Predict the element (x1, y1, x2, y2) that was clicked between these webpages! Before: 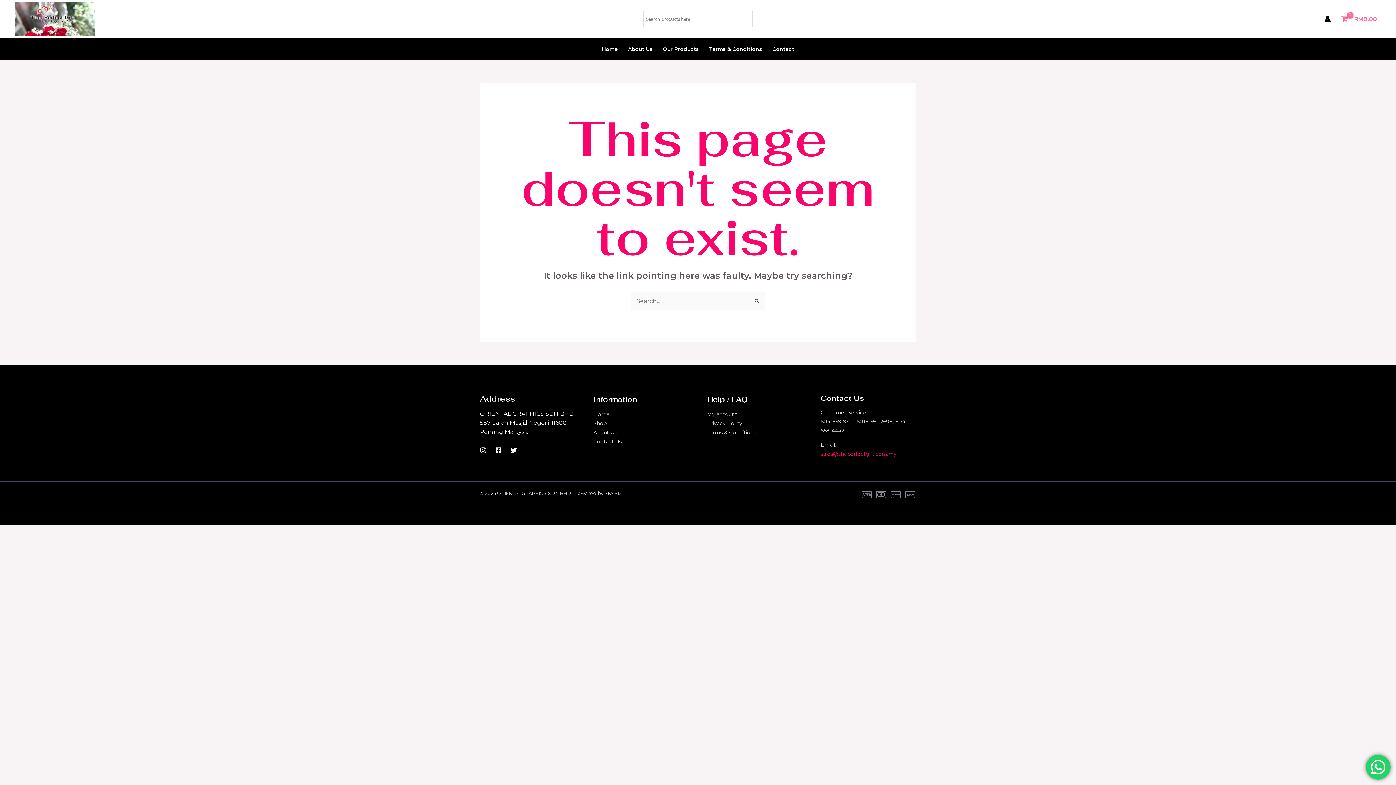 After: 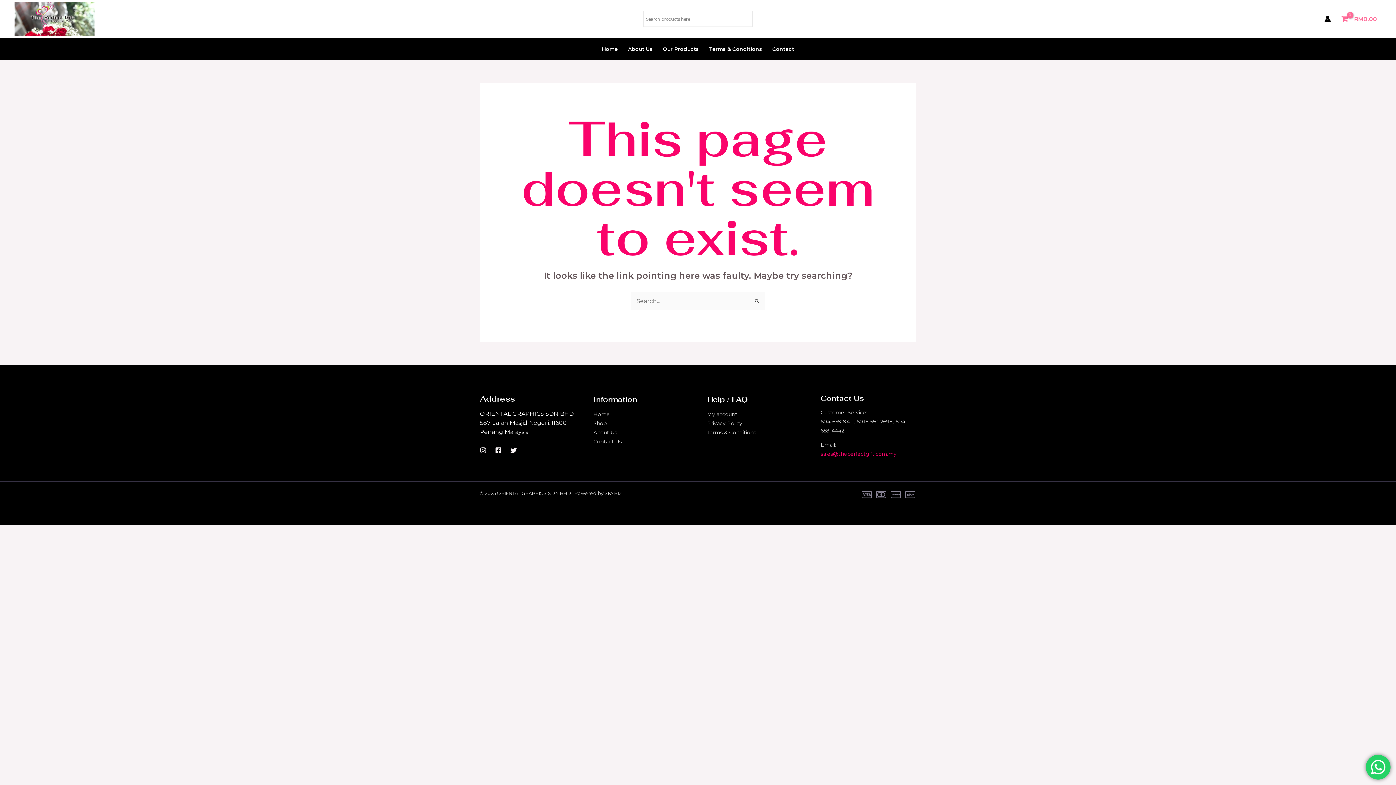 Action: label: Twitter bbox: (510, 447, 517, 453)